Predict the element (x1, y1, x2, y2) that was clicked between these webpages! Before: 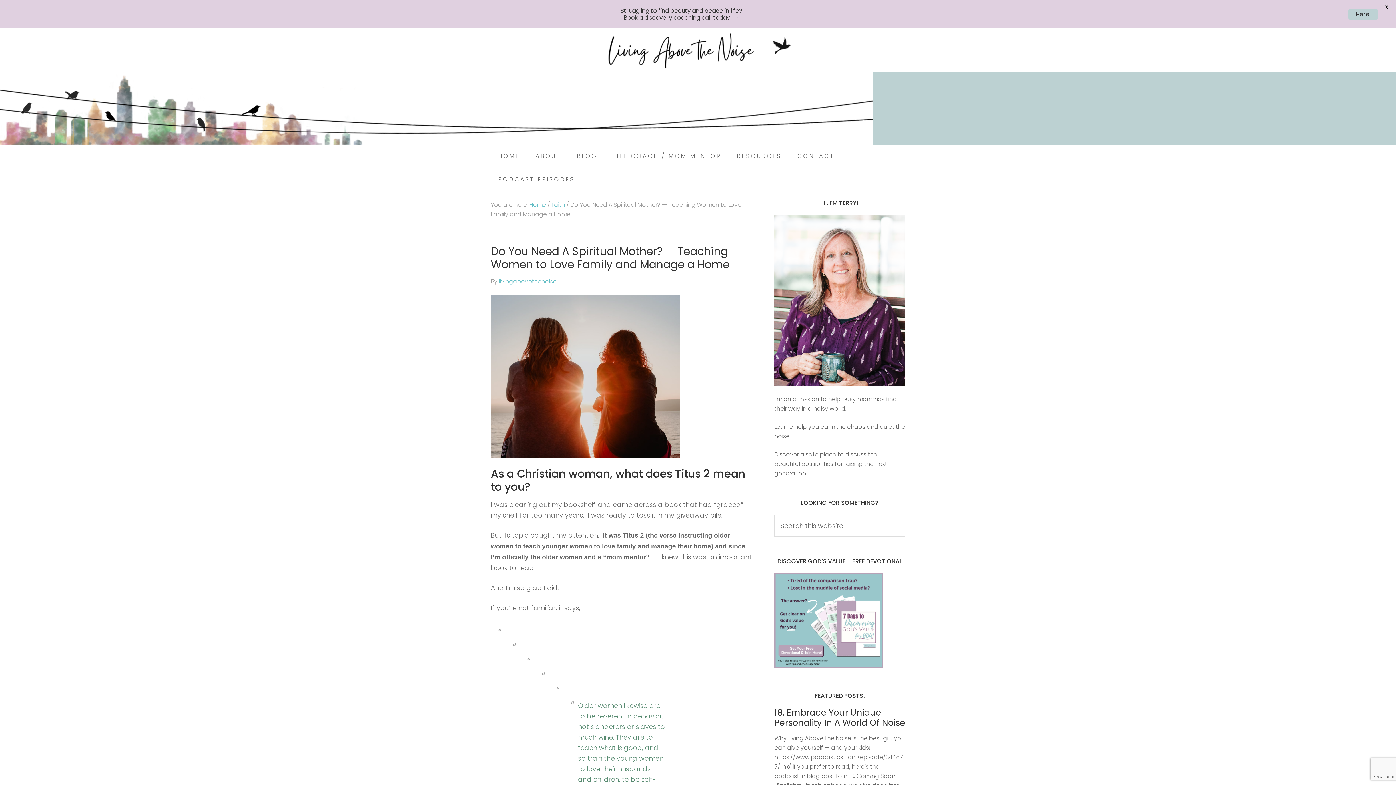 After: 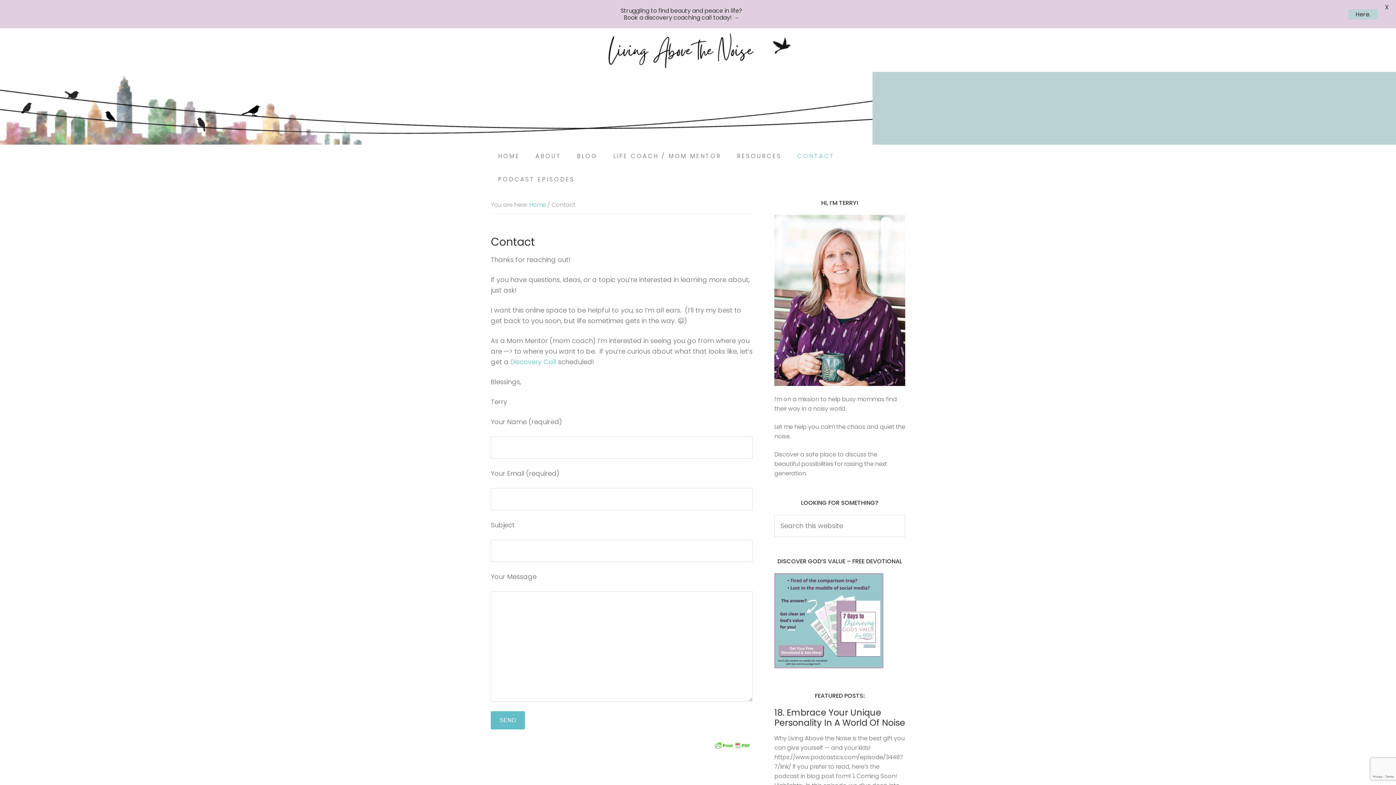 Action: bbox: (790, 144, 842, 168) label: CONTACT